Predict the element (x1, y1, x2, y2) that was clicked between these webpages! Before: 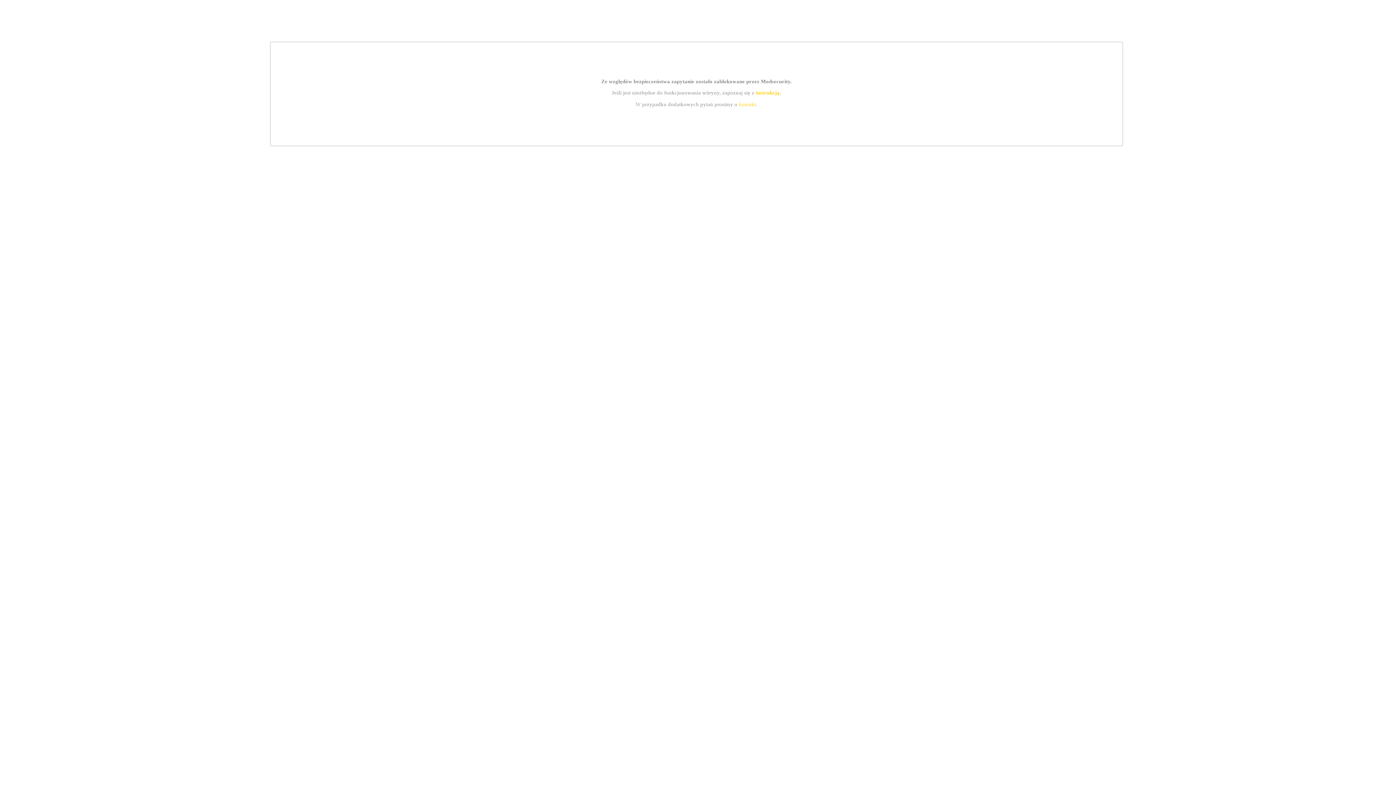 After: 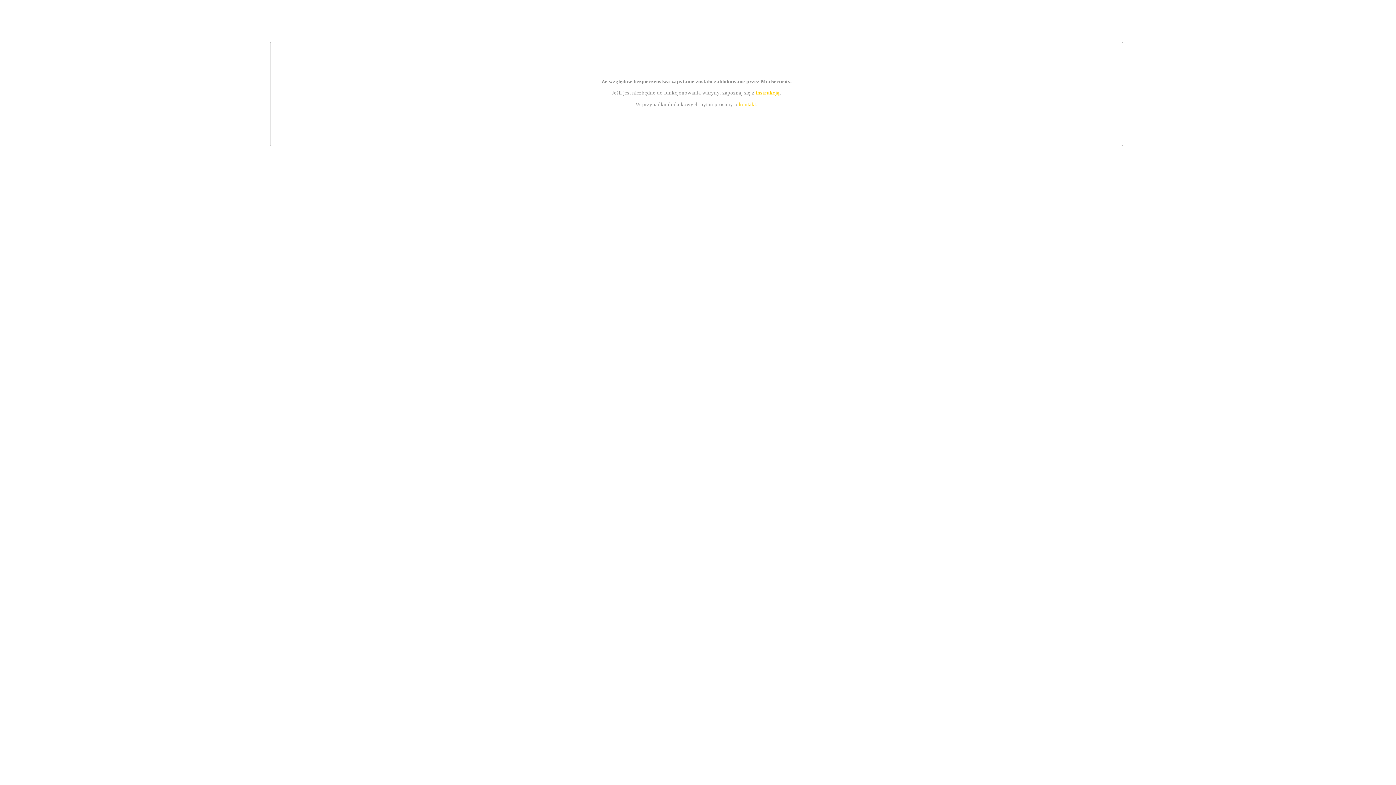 Action: bbox: (755, 89, 779, 95) label: instrukcją